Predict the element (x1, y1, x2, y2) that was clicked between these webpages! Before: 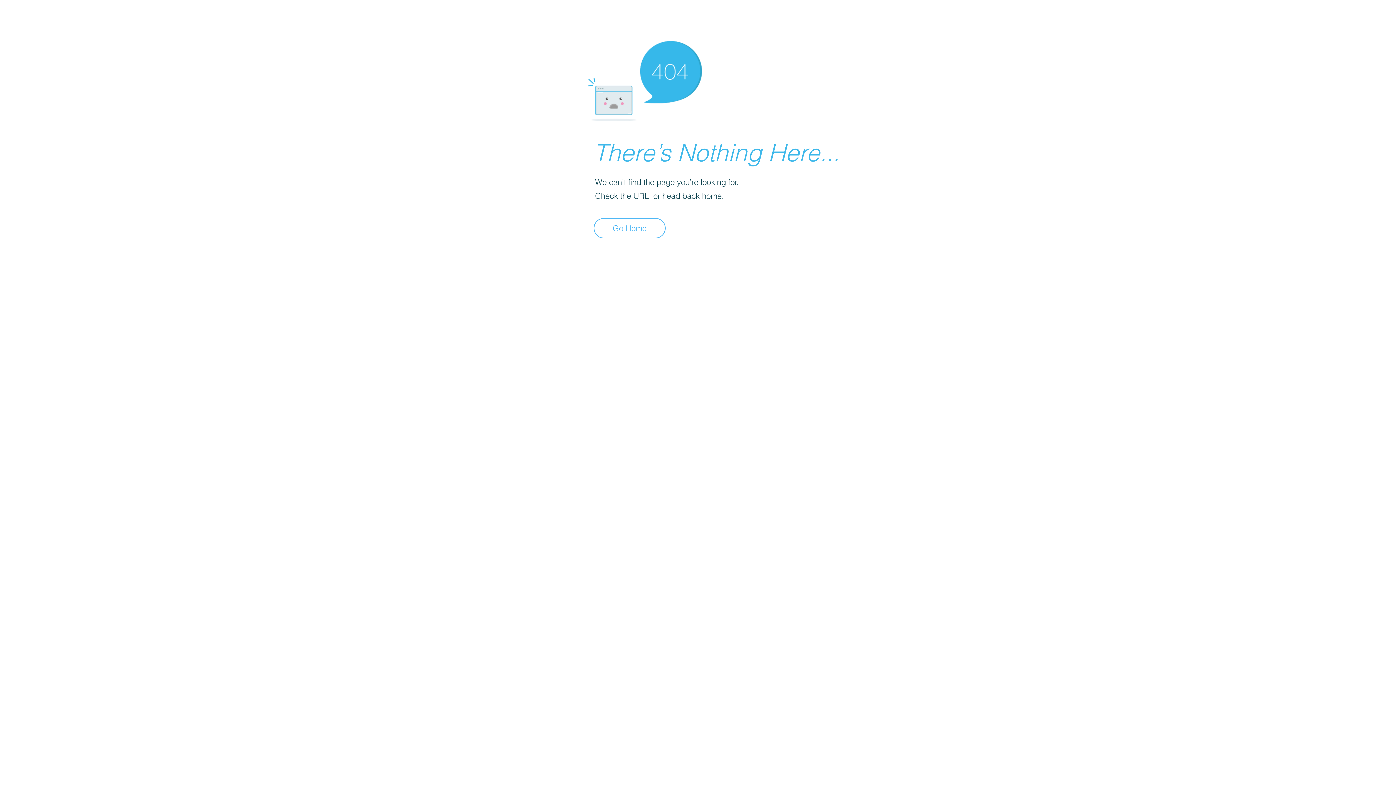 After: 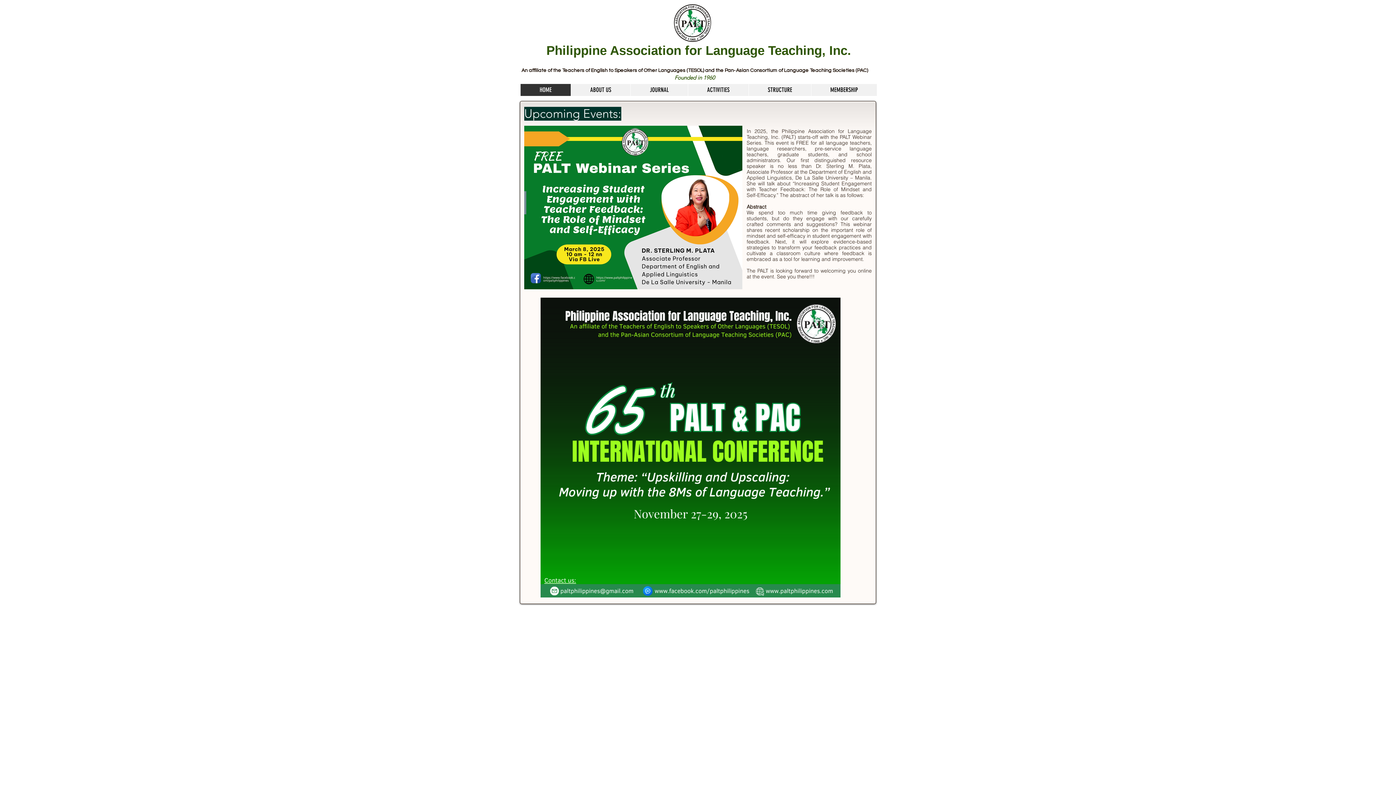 Action: bbox: (593, 218, 665, 238) label: Go Home